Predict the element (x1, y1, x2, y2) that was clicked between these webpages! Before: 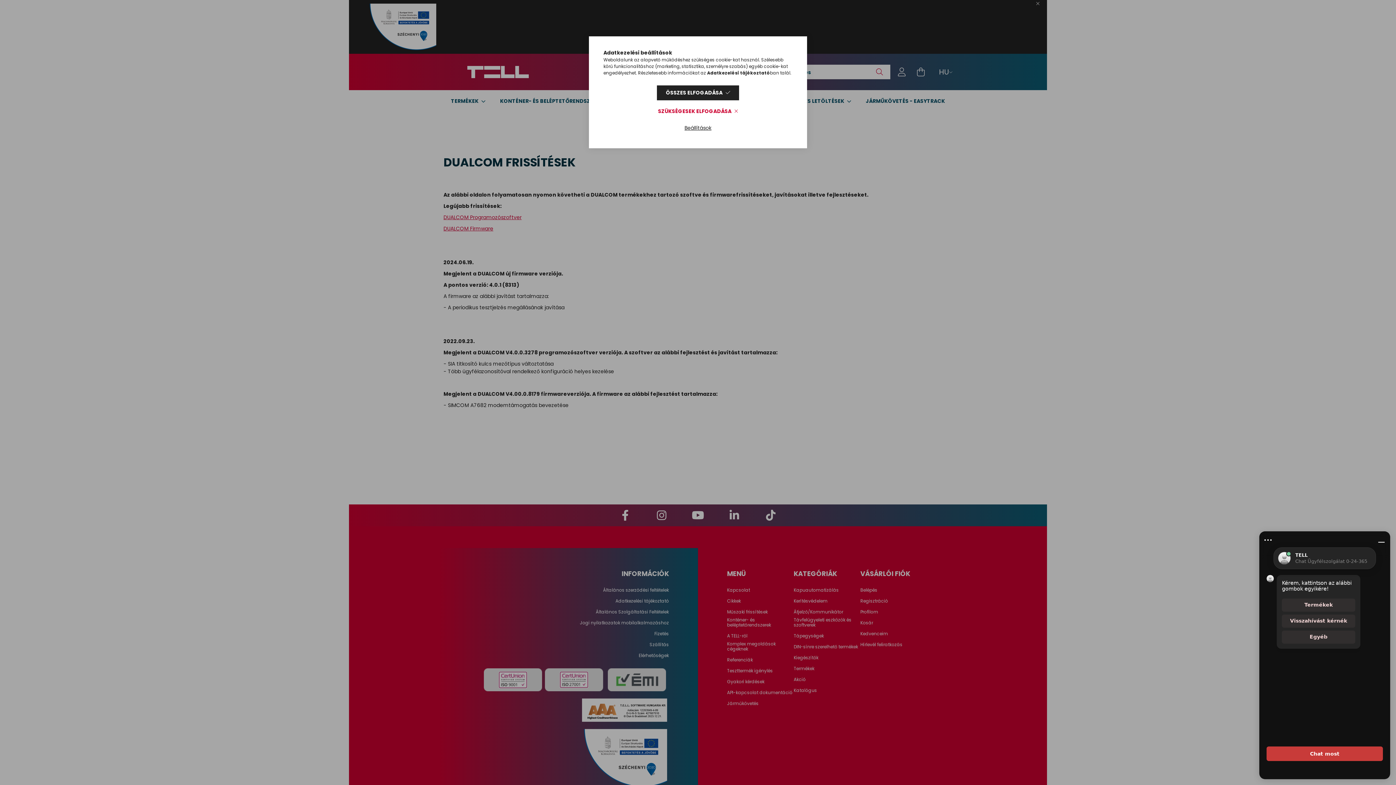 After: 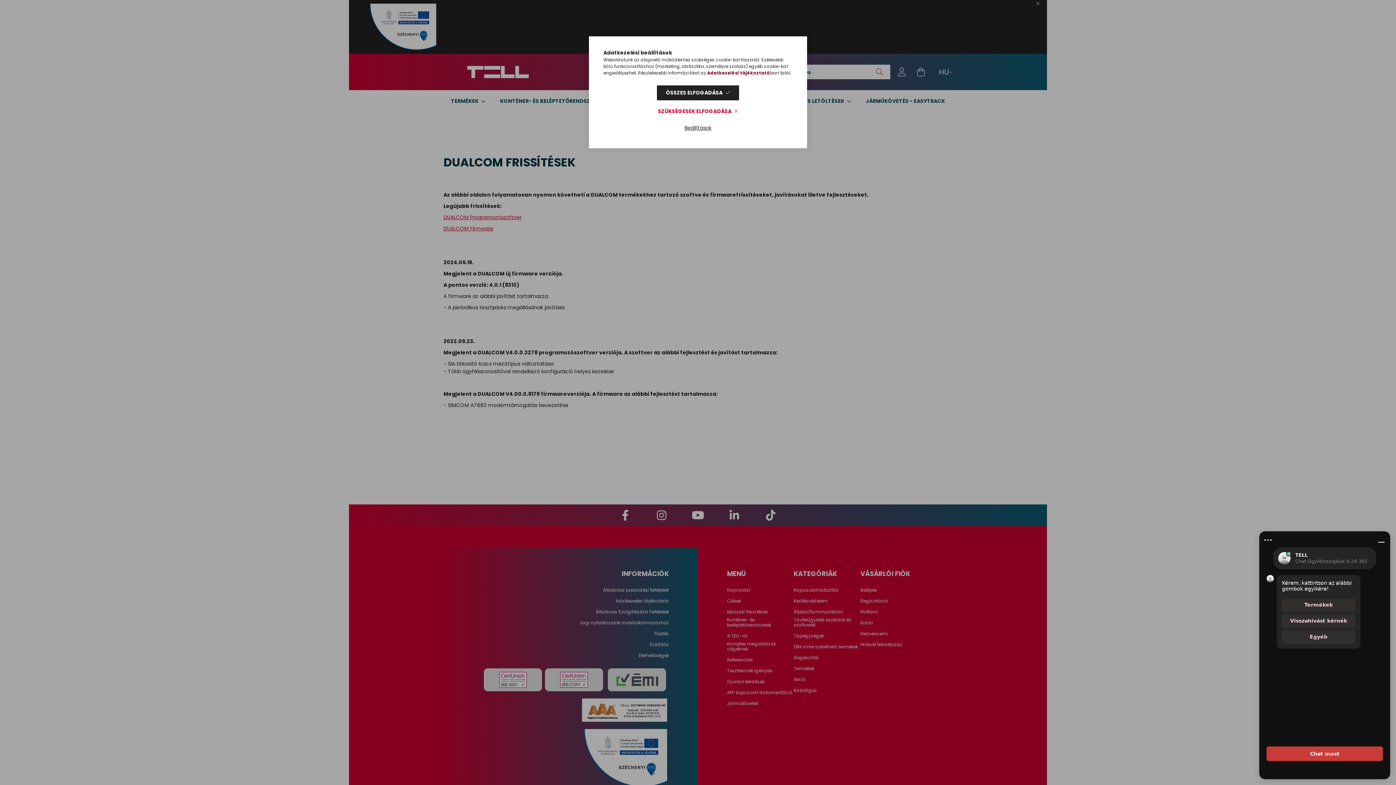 Action: bbox: (707, 69, 770, 76) label: Adatkezelési tájékoztató